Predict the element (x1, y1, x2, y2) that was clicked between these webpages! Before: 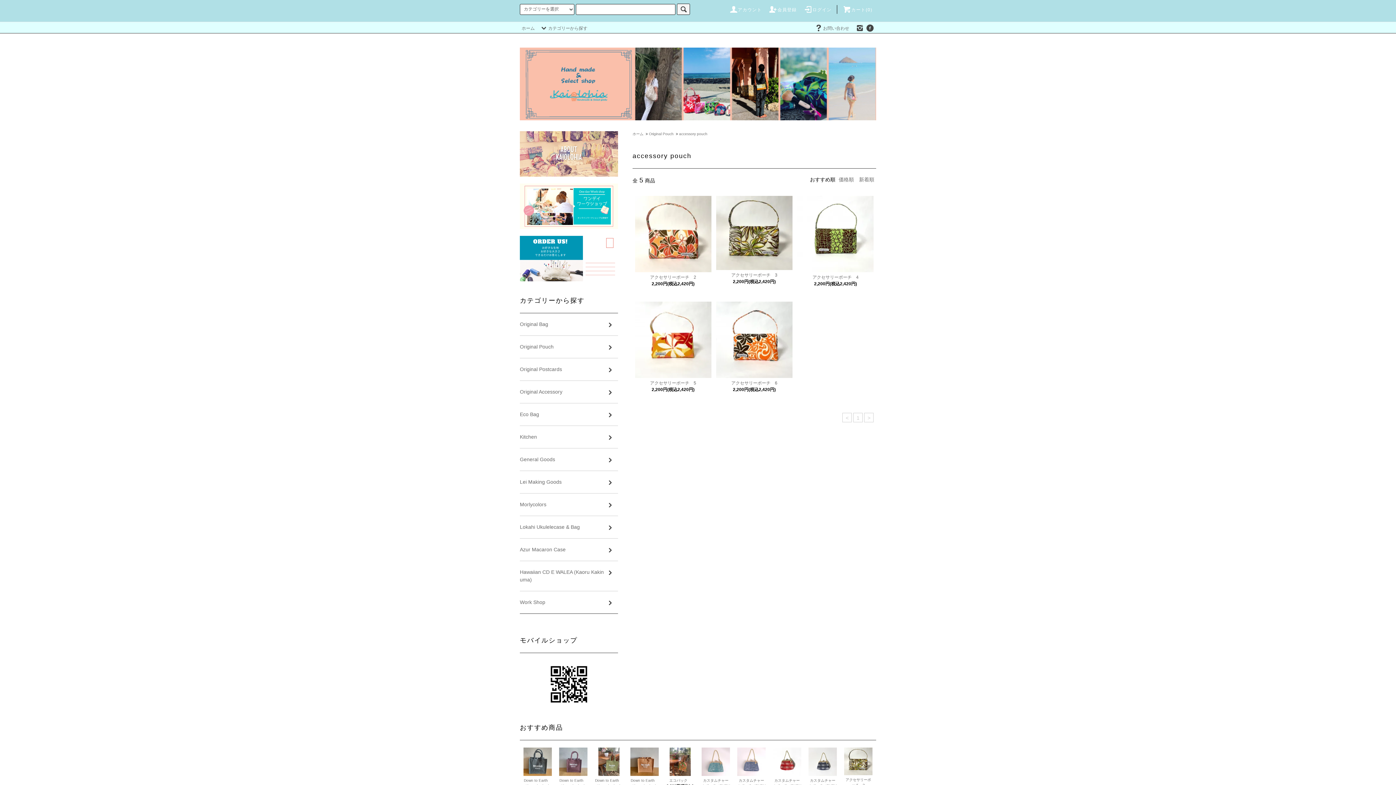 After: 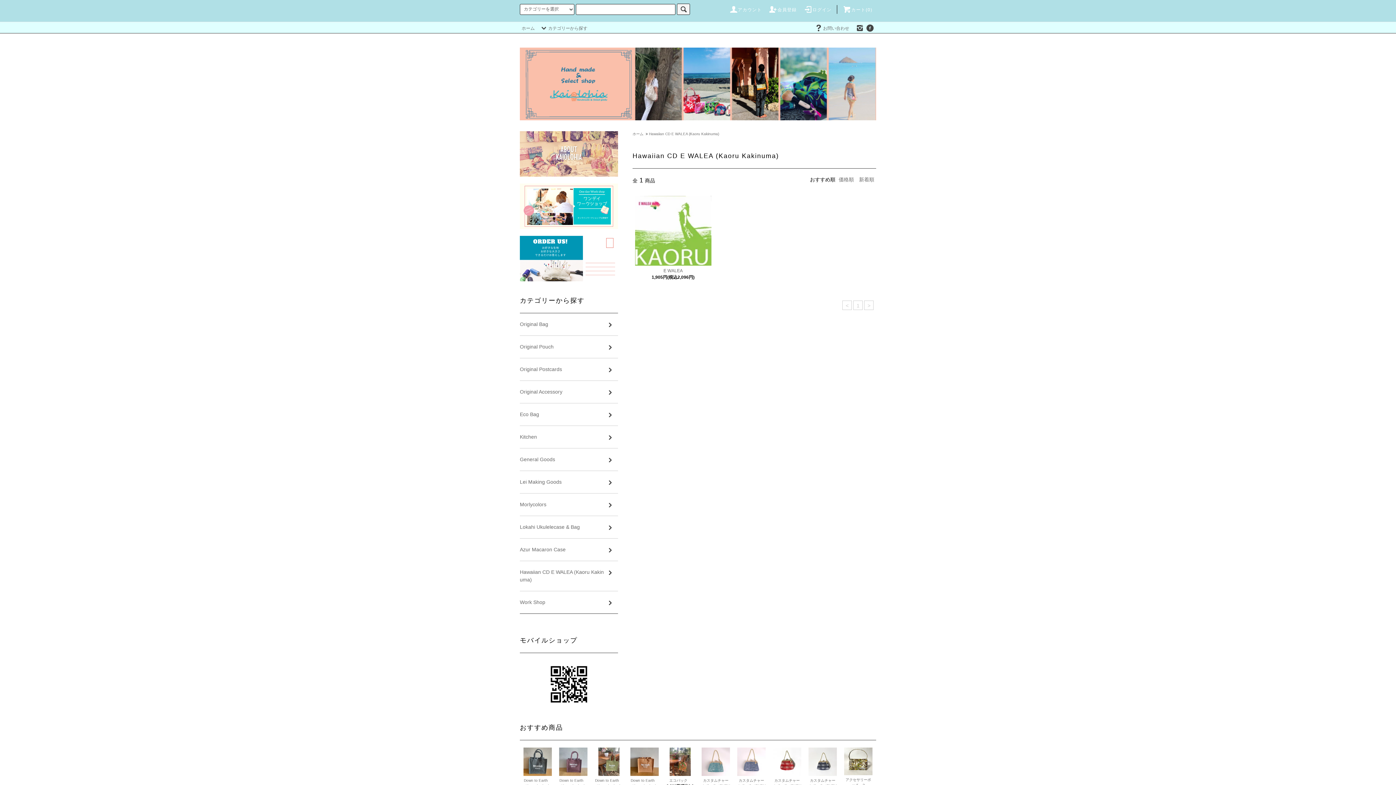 Action: label: Hawaiian CD E WALEA (Kaoru Kakinuma) bbox: (520, 561, 618, 591)